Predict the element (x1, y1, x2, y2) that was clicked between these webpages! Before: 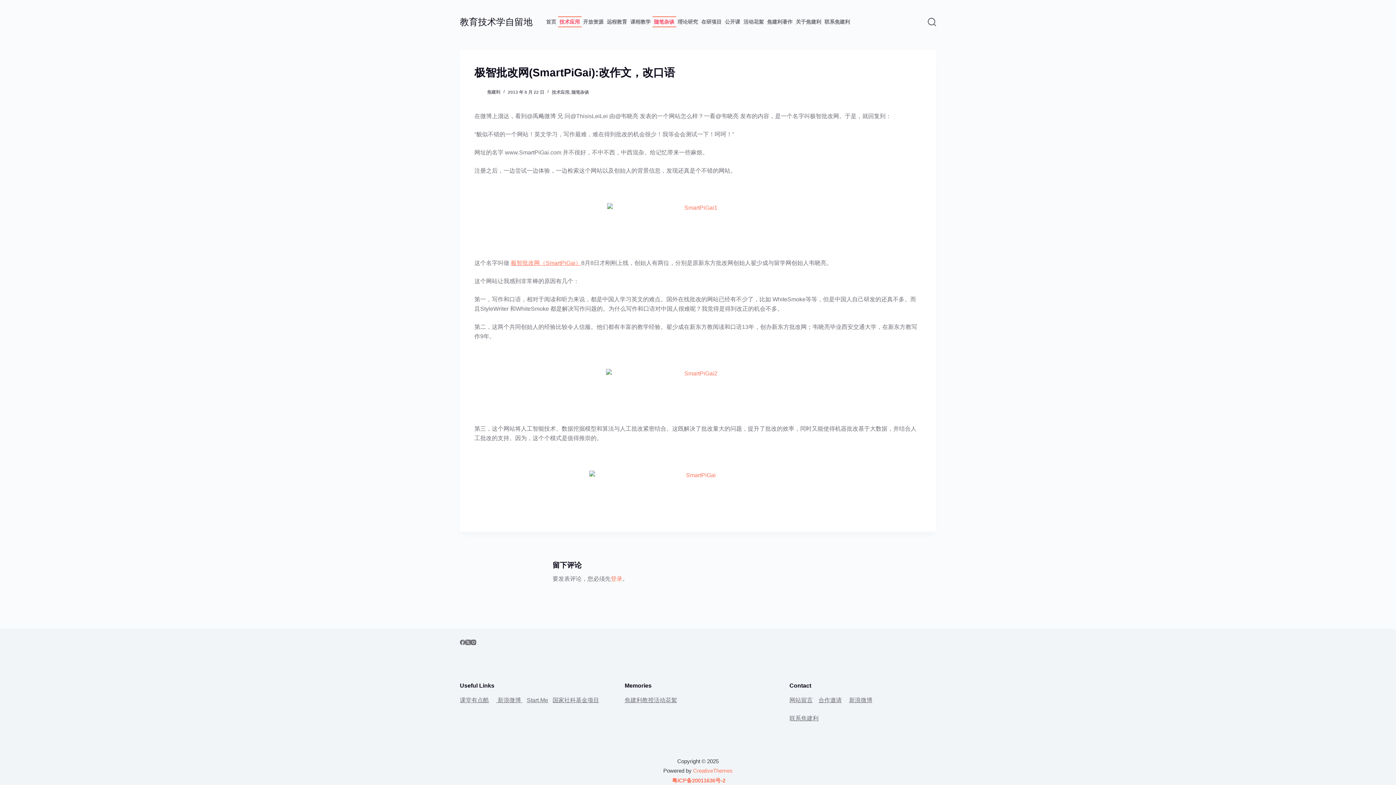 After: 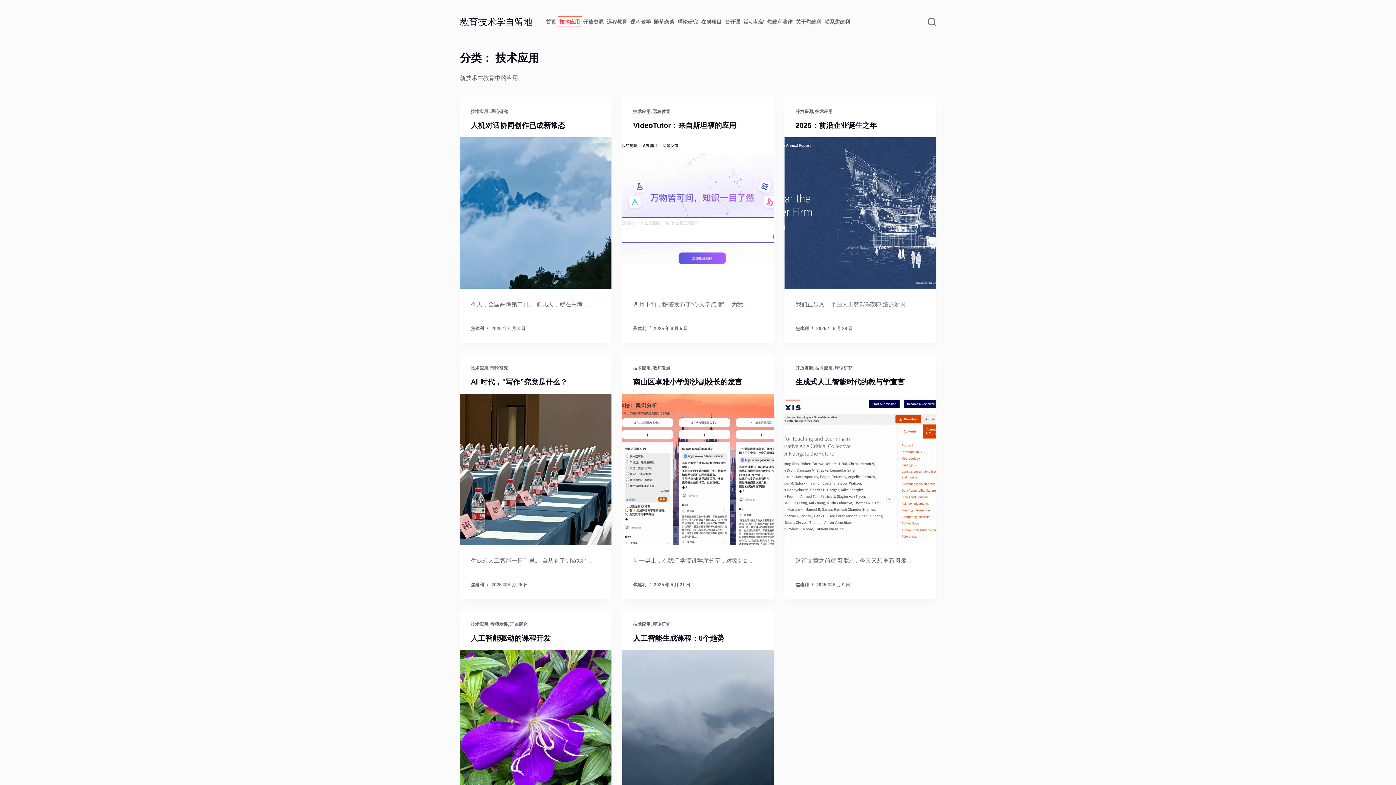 Action: bbox: (552, 89, 569, 94) label: 技术应用